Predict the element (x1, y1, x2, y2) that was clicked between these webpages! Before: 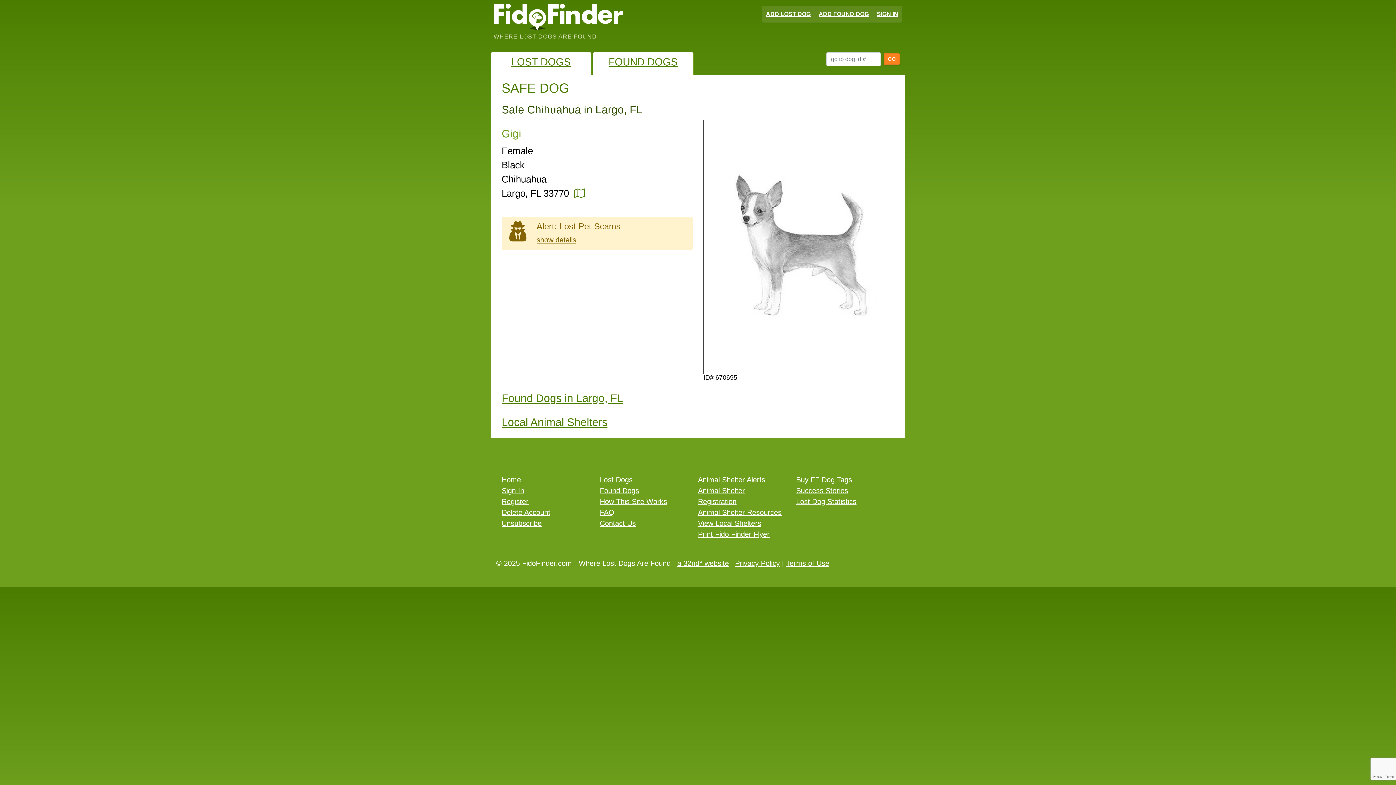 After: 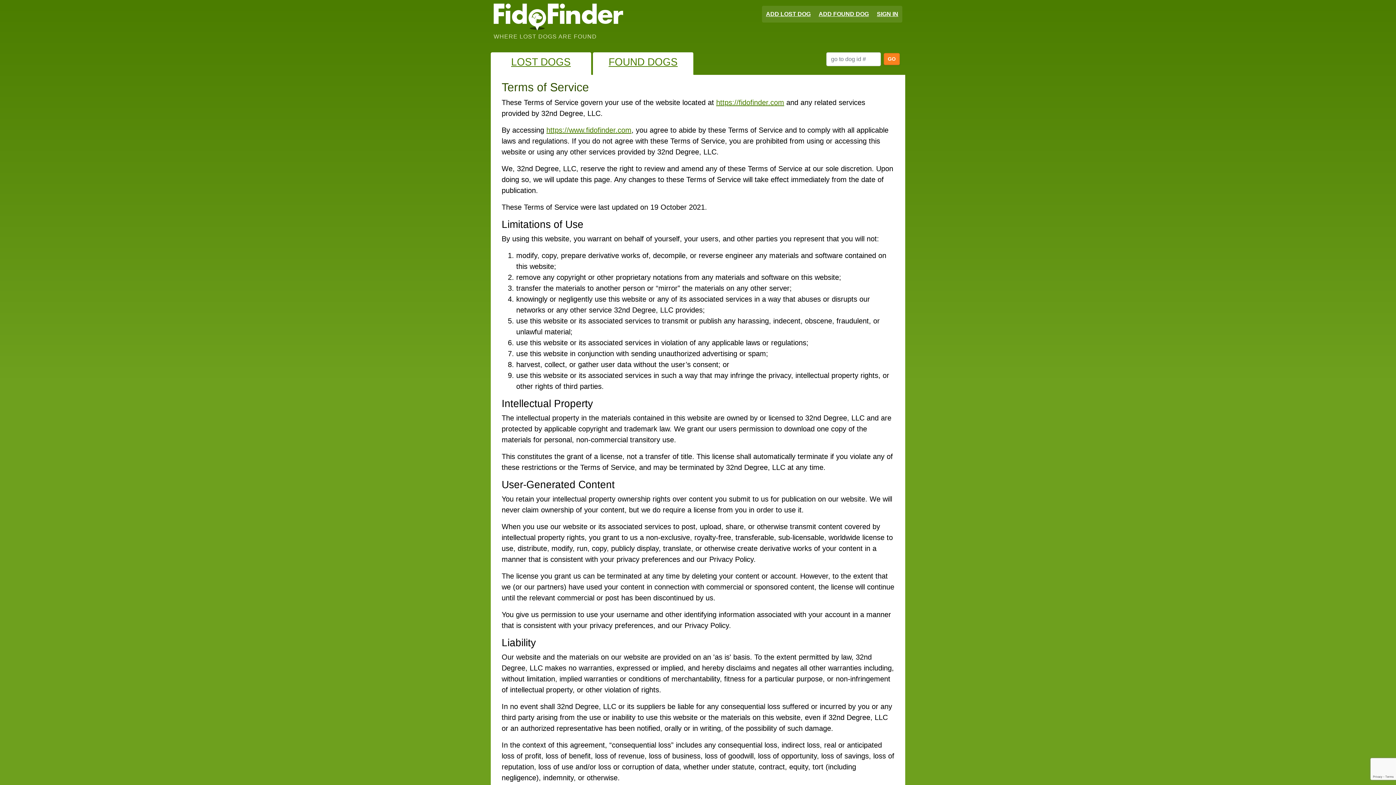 Action: bbox: (786, 559, 829, 567) label: Terms of Use